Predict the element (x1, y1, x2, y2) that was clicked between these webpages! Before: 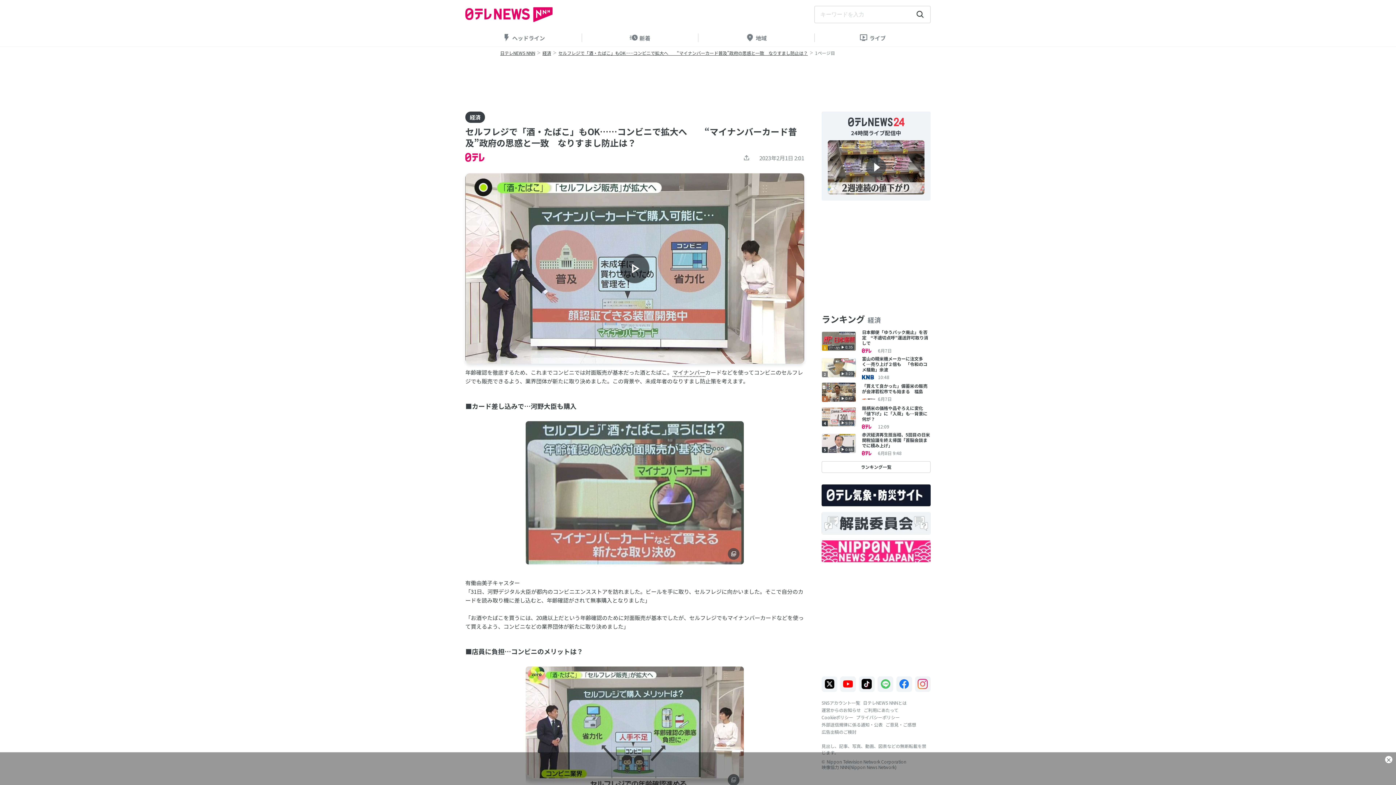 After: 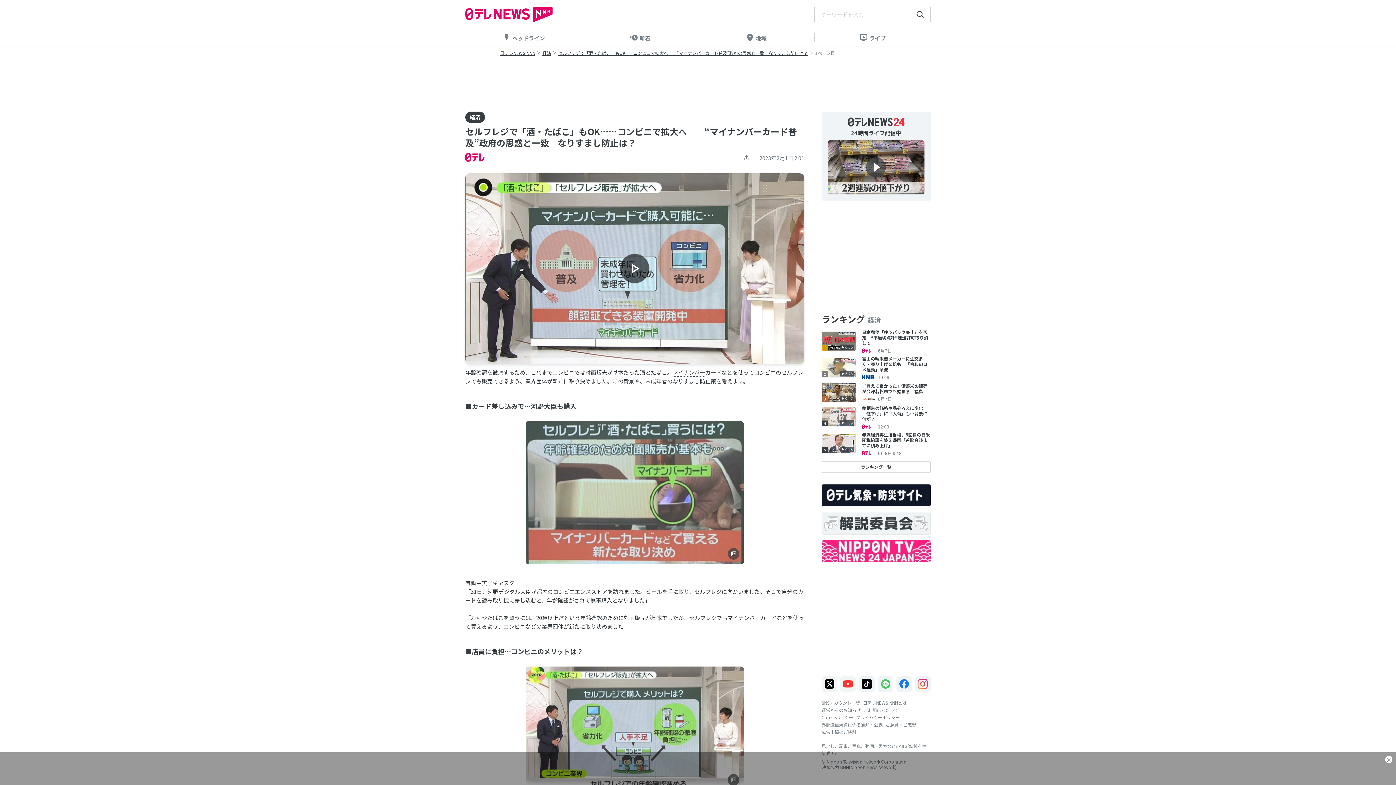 Action: bbox: (840, 676, 856, 692)